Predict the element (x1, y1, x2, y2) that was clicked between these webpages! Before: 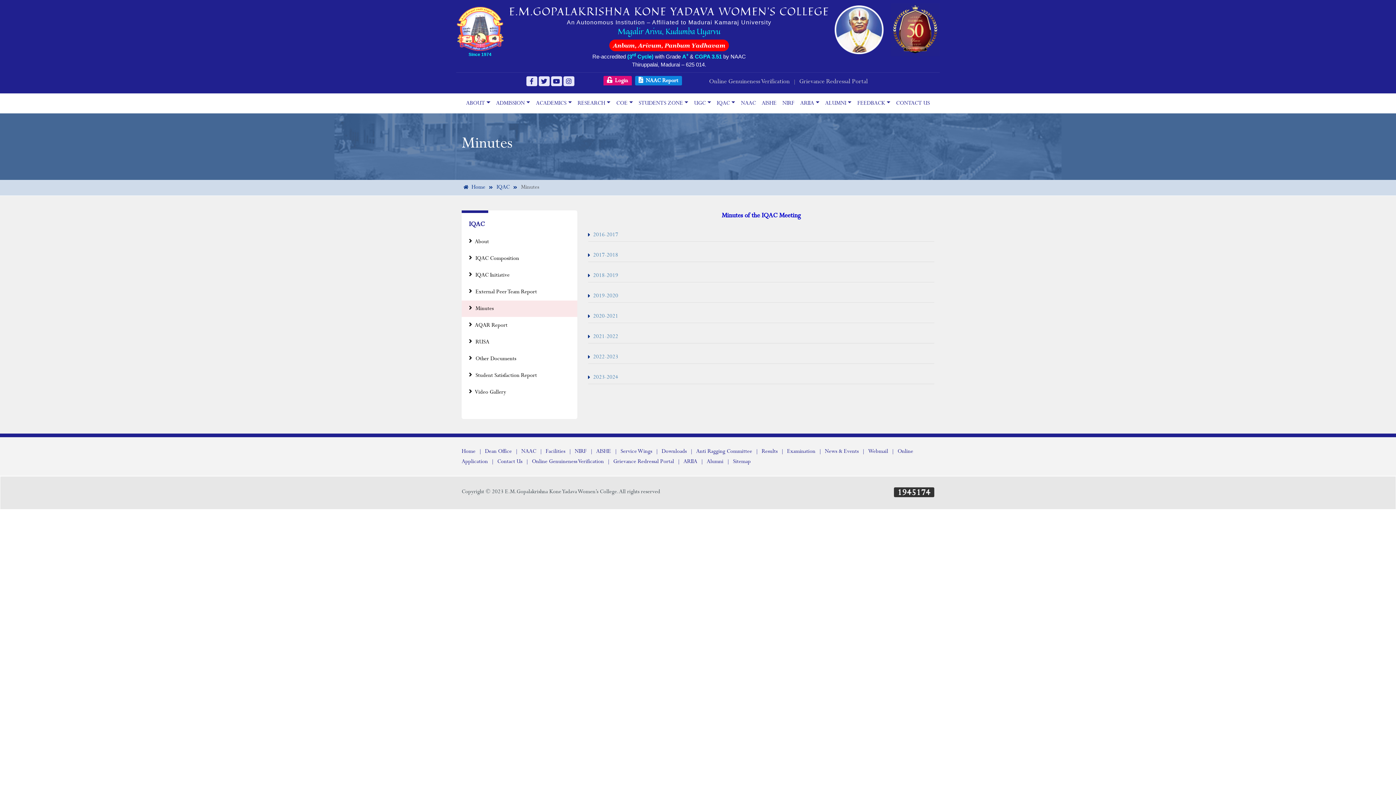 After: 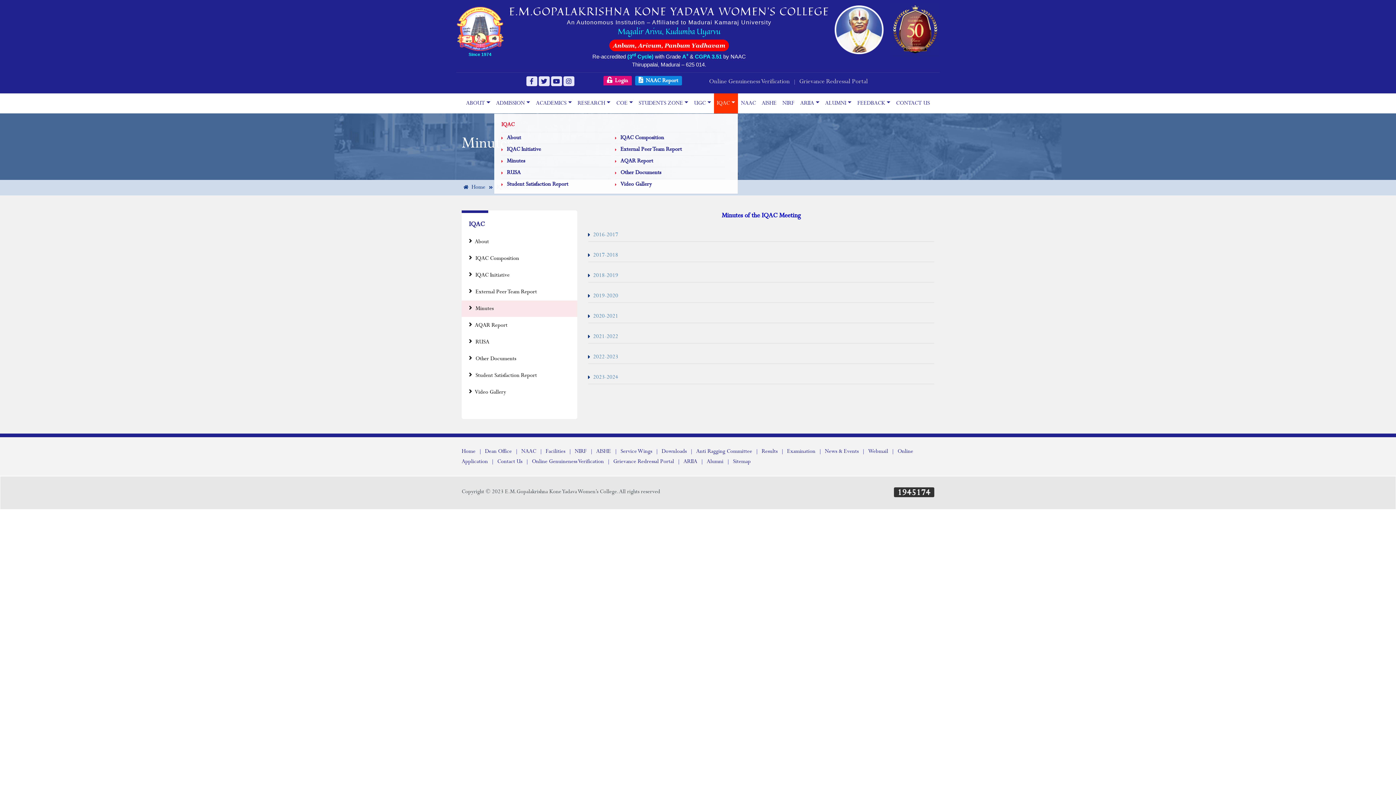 Action: label: IQAC bbox: (714, 93, 738, 113)